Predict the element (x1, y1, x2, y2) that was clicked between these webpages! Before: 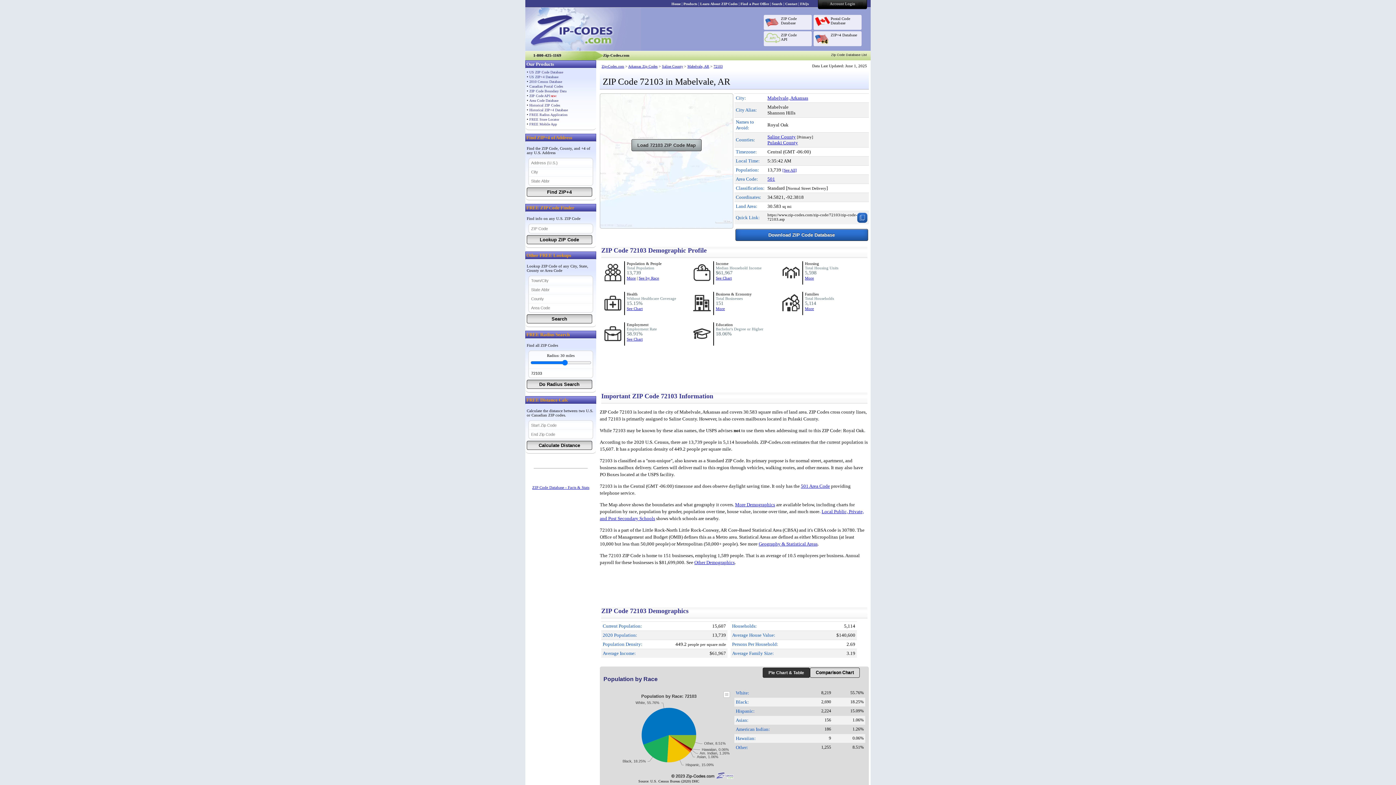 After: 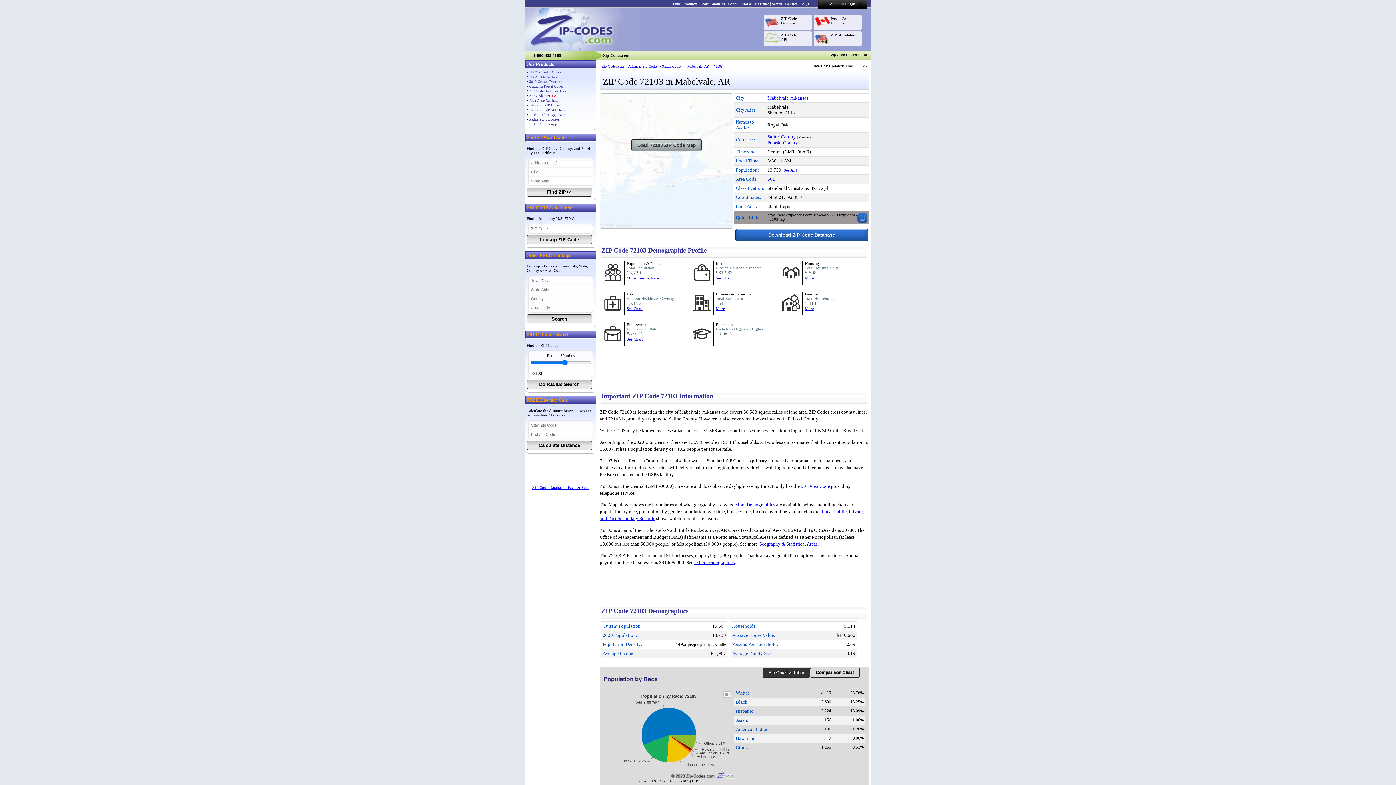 Action: bbox: (857, 212, 867, 222)